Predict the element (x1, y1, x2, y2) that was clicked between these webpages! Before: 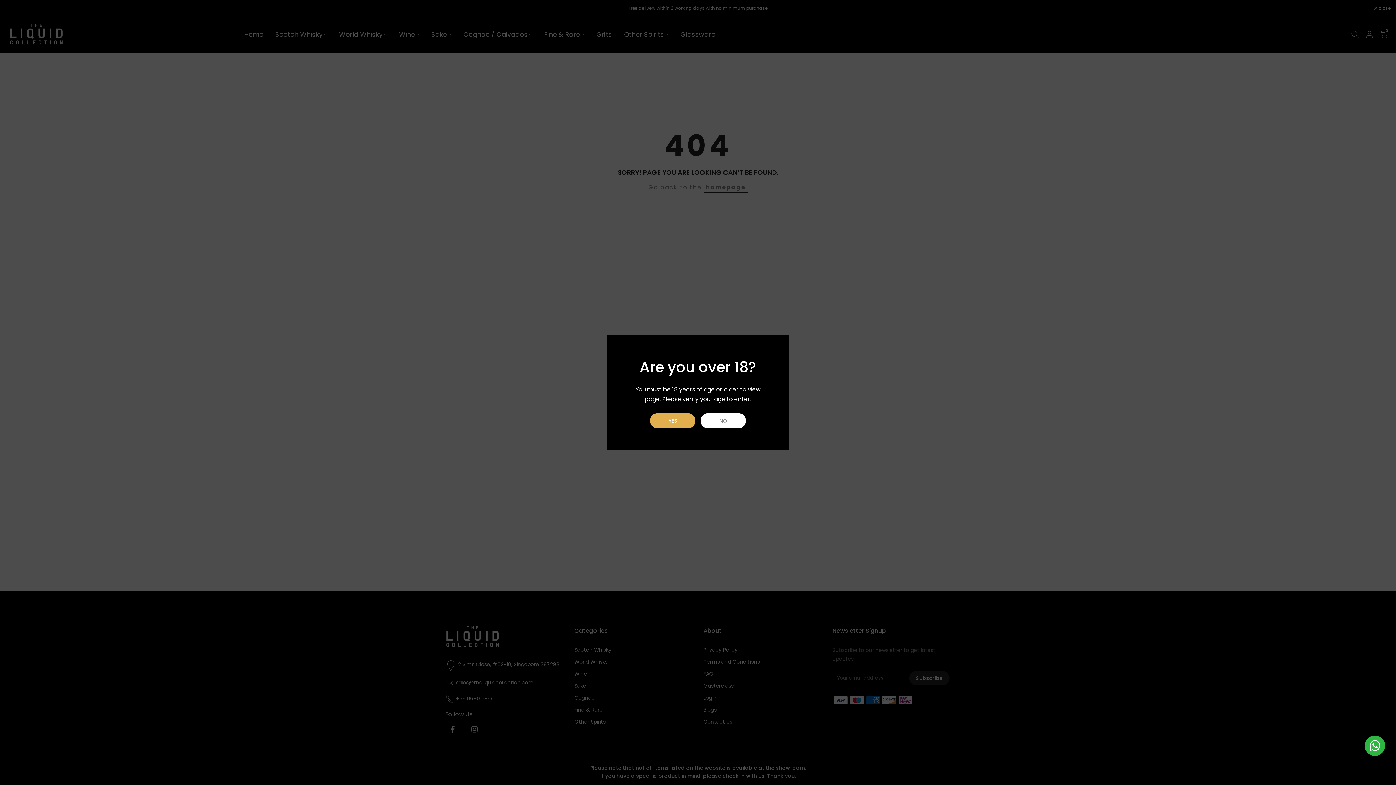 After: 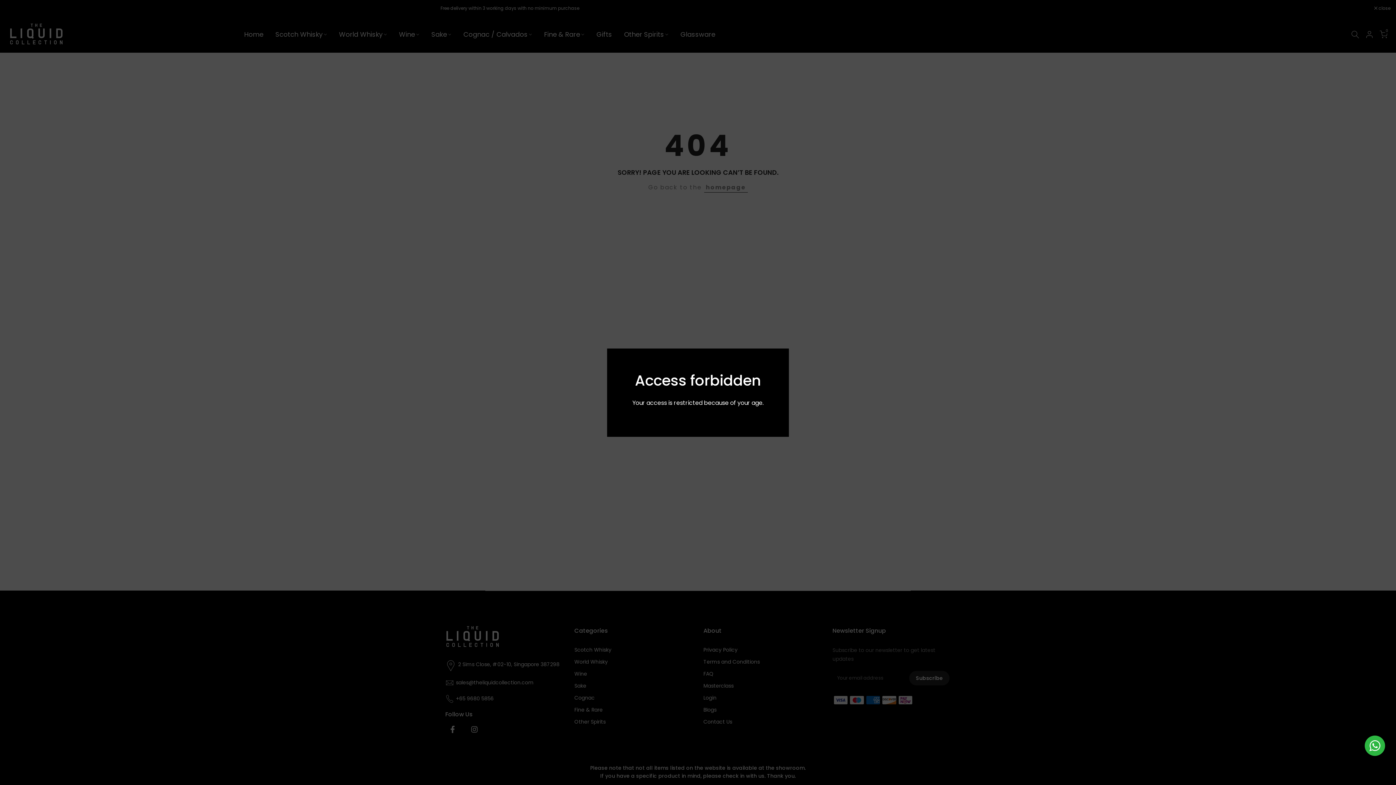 Action: label: NO bbox: (700, 413, 746, 428)